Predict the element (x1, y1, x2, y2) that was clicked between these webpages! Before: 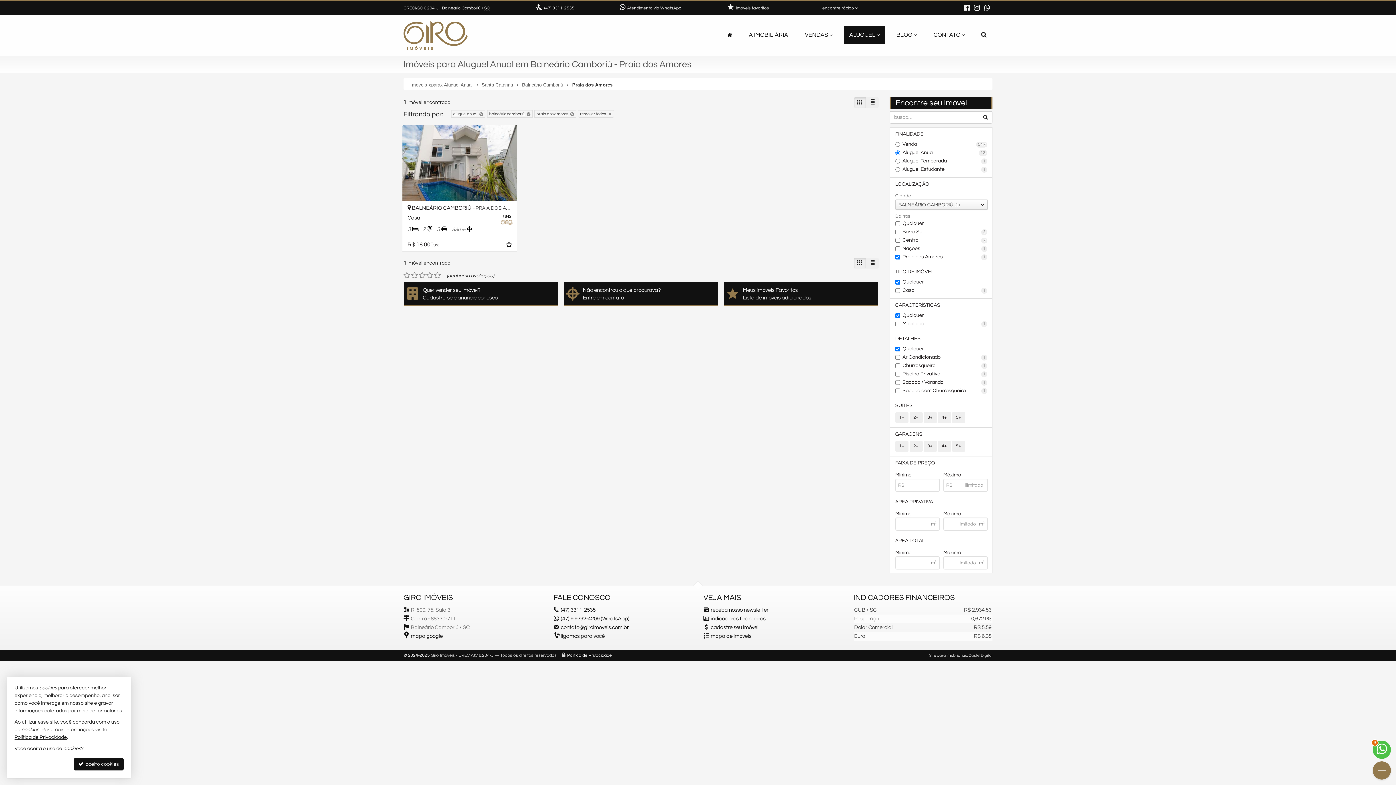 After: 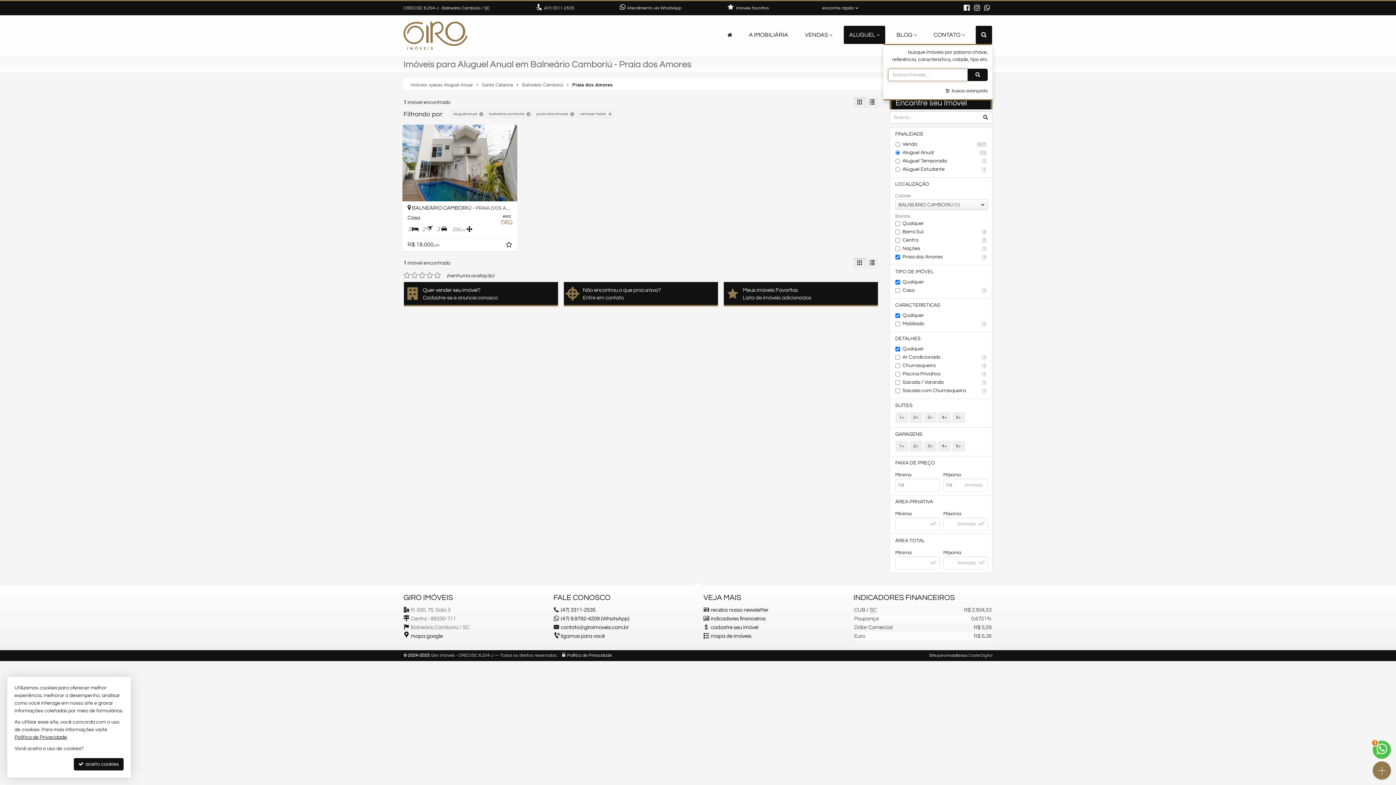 Action: bbox: (976, 25, 992, 44) label: busca